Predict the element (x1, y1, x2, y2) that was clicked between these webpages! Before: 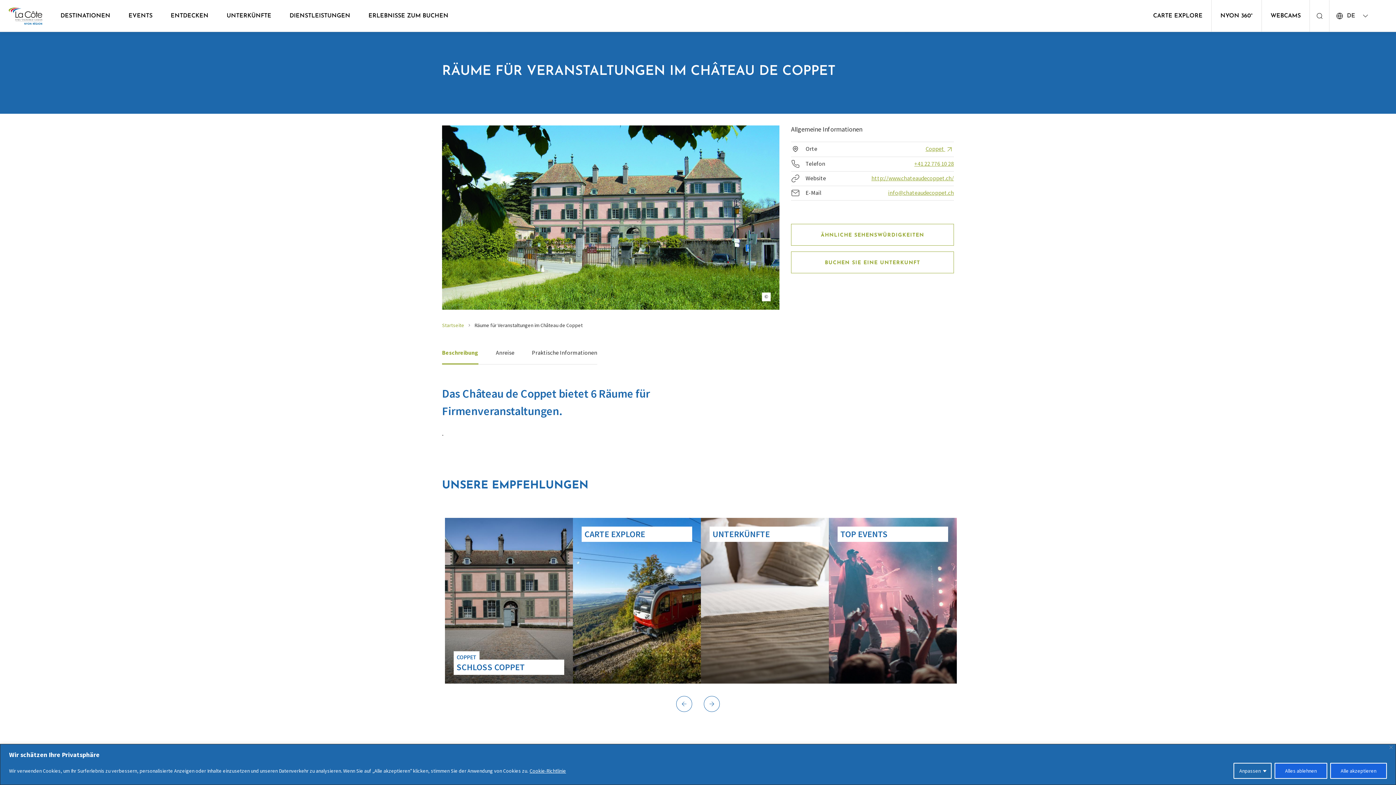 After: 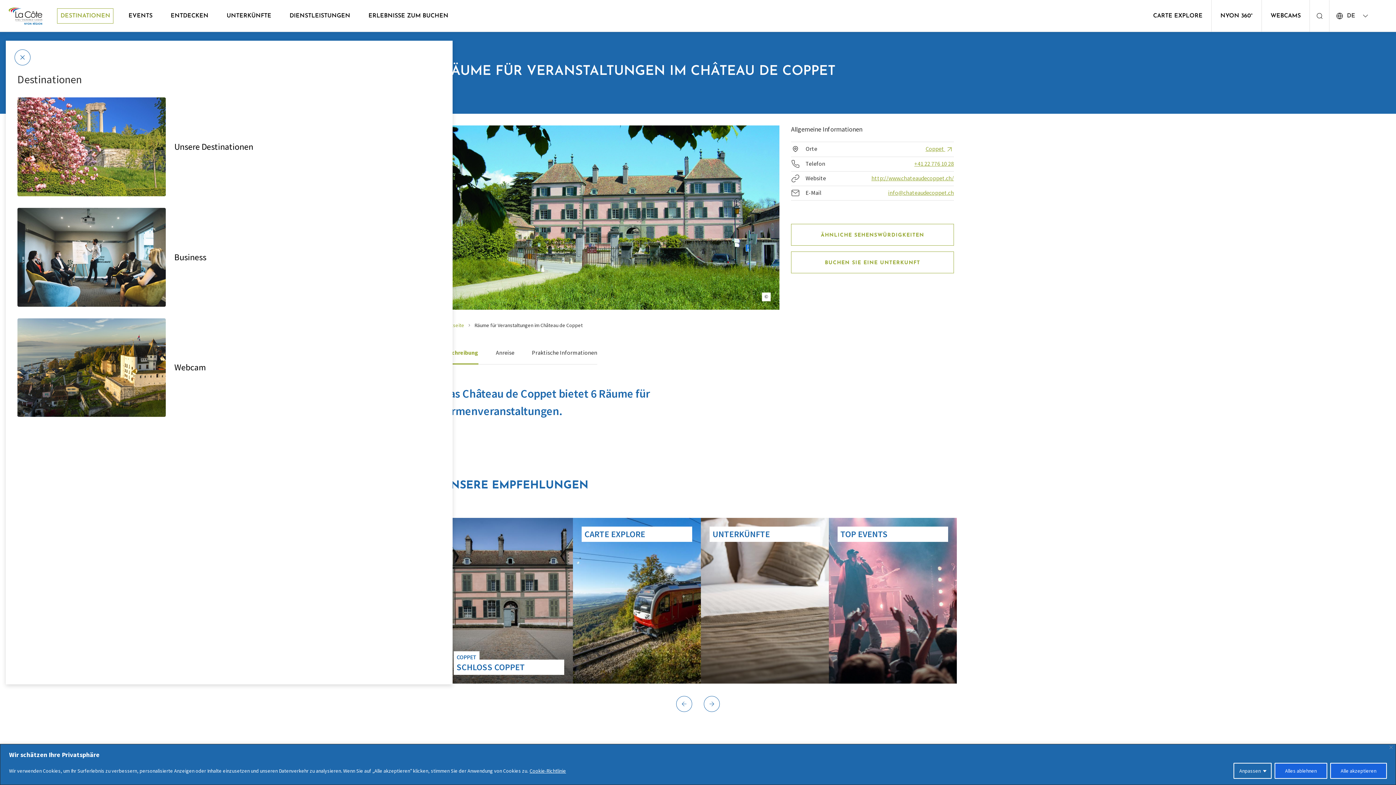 Action: bbox: (57, 8, 113, 23) label: DESTINATIONEN